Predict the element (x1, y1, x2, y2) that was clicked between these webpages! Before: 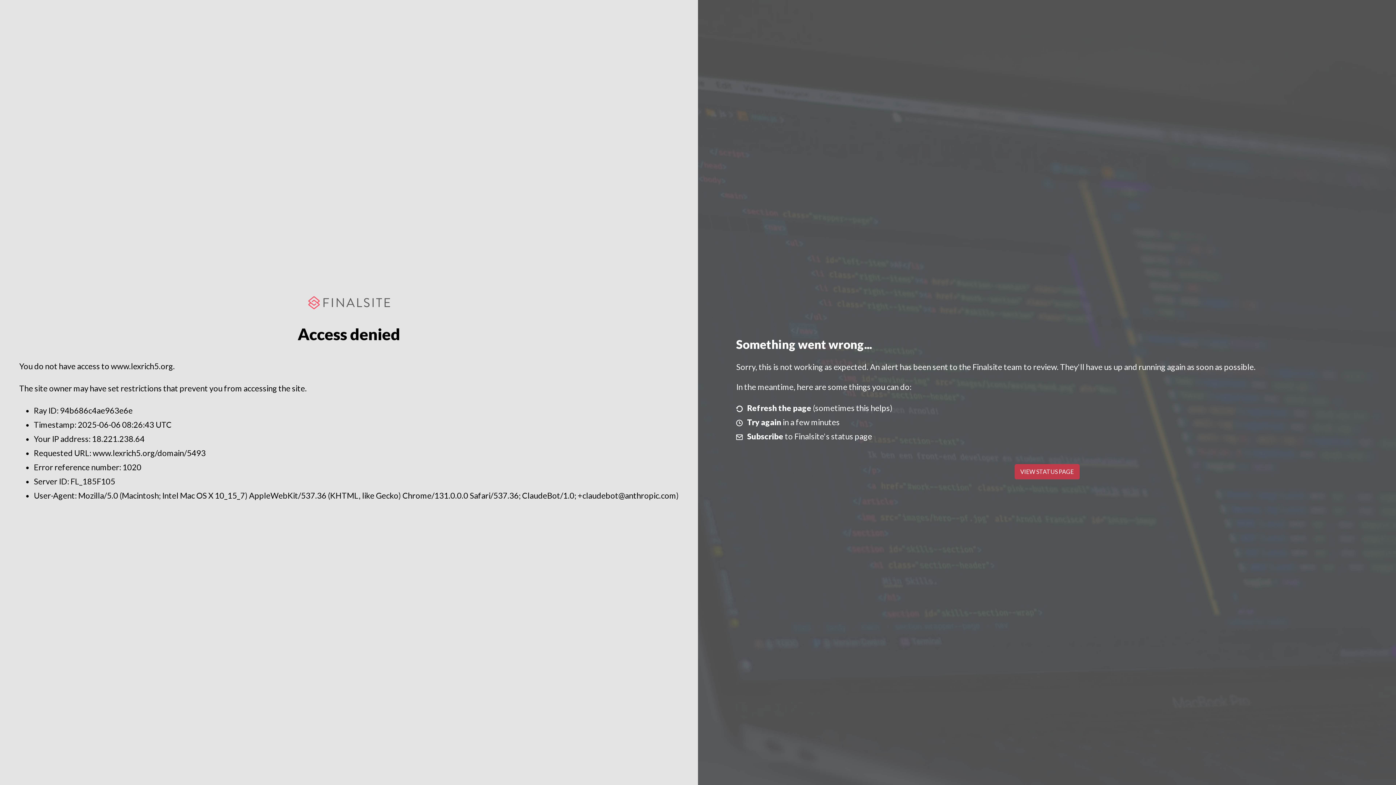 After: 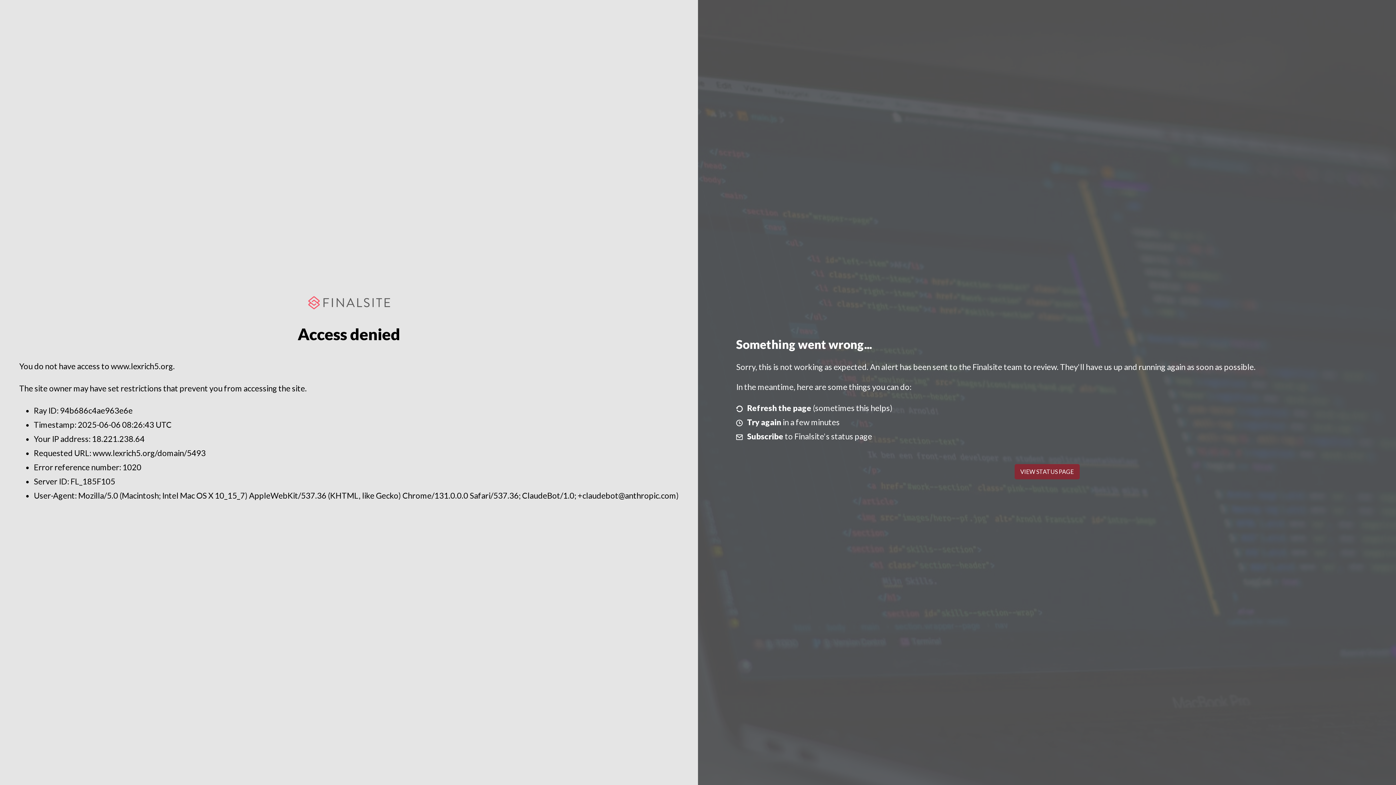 Action: label: VIEW STATUS PAGE bbox: (1014, 464, 1079, 479)